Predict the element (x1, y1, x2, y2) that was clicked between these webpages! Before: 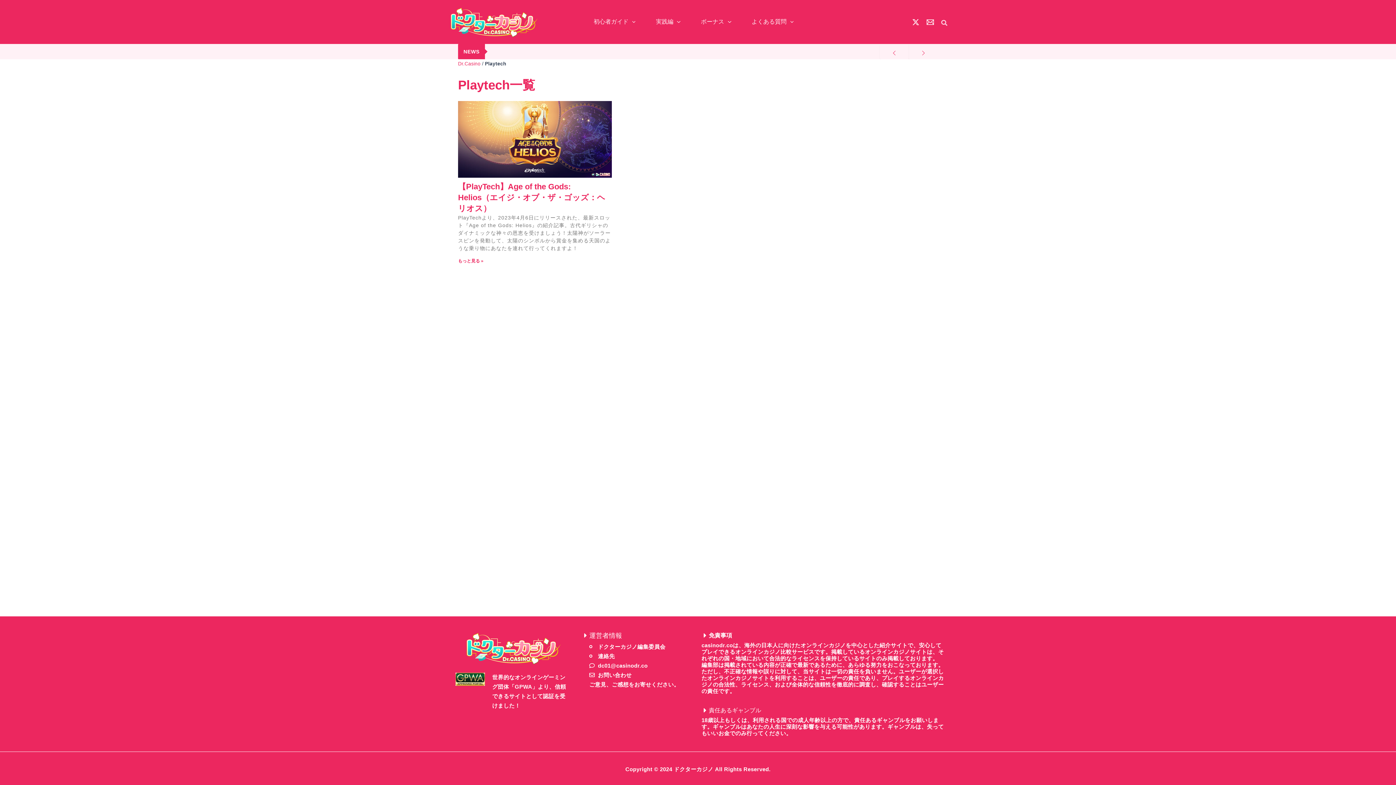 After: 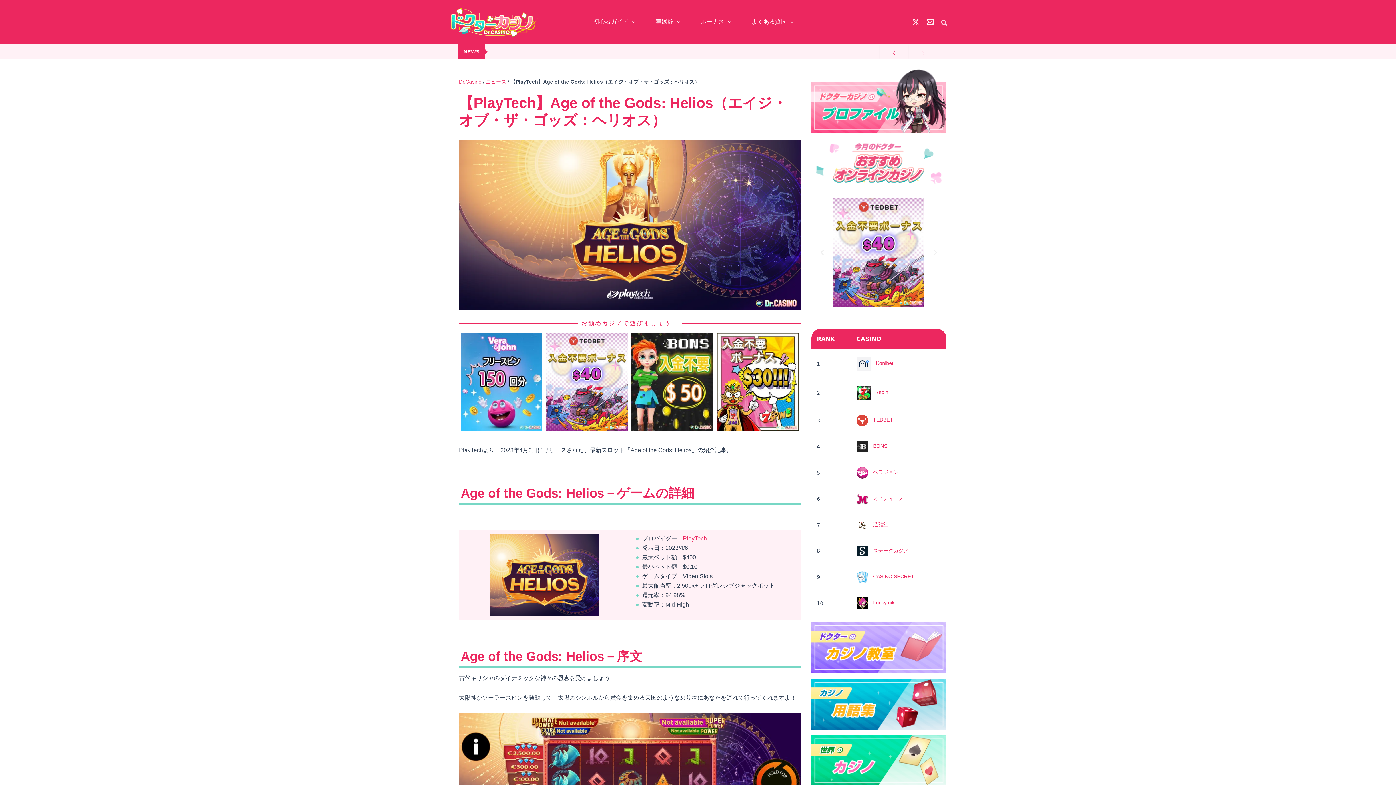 Action: bbox: (458, 258, 483, 263) label: Read more about 【PlayTech】Age of the Gods: Helios（エイジ・オブ・ザ・ゴッズ：ヘリオス）